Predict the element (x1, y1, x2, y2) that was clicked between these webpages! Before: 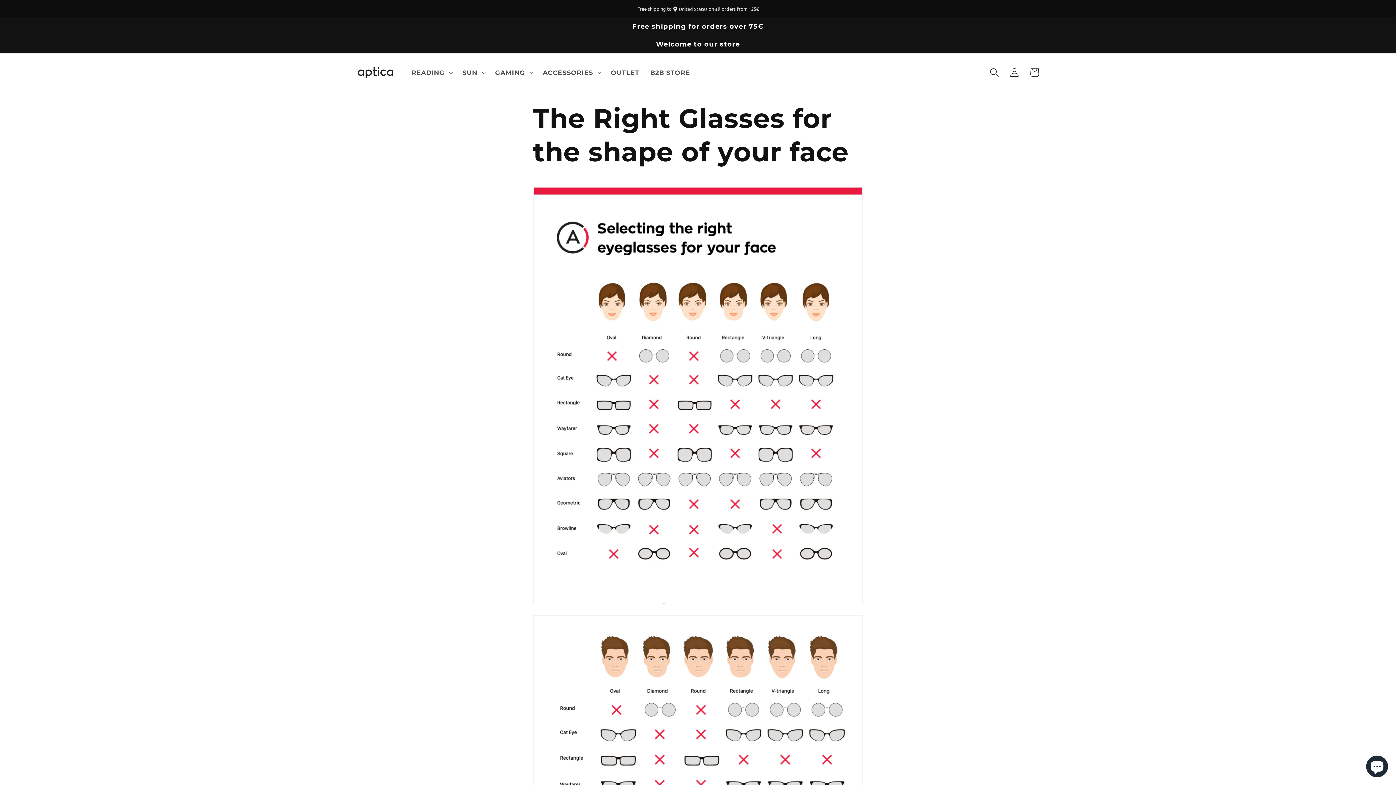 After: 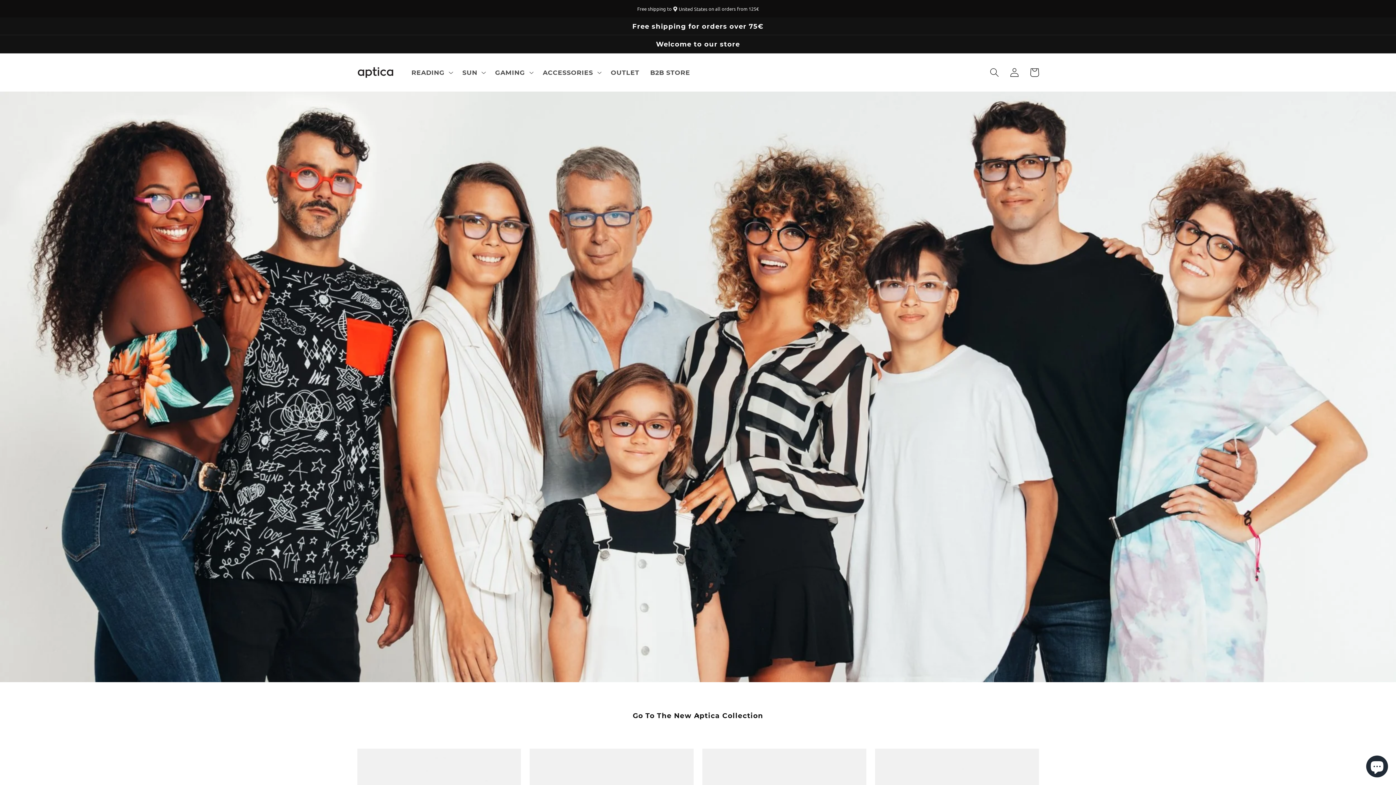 Action: bbox: (353, 63, 397, 81)